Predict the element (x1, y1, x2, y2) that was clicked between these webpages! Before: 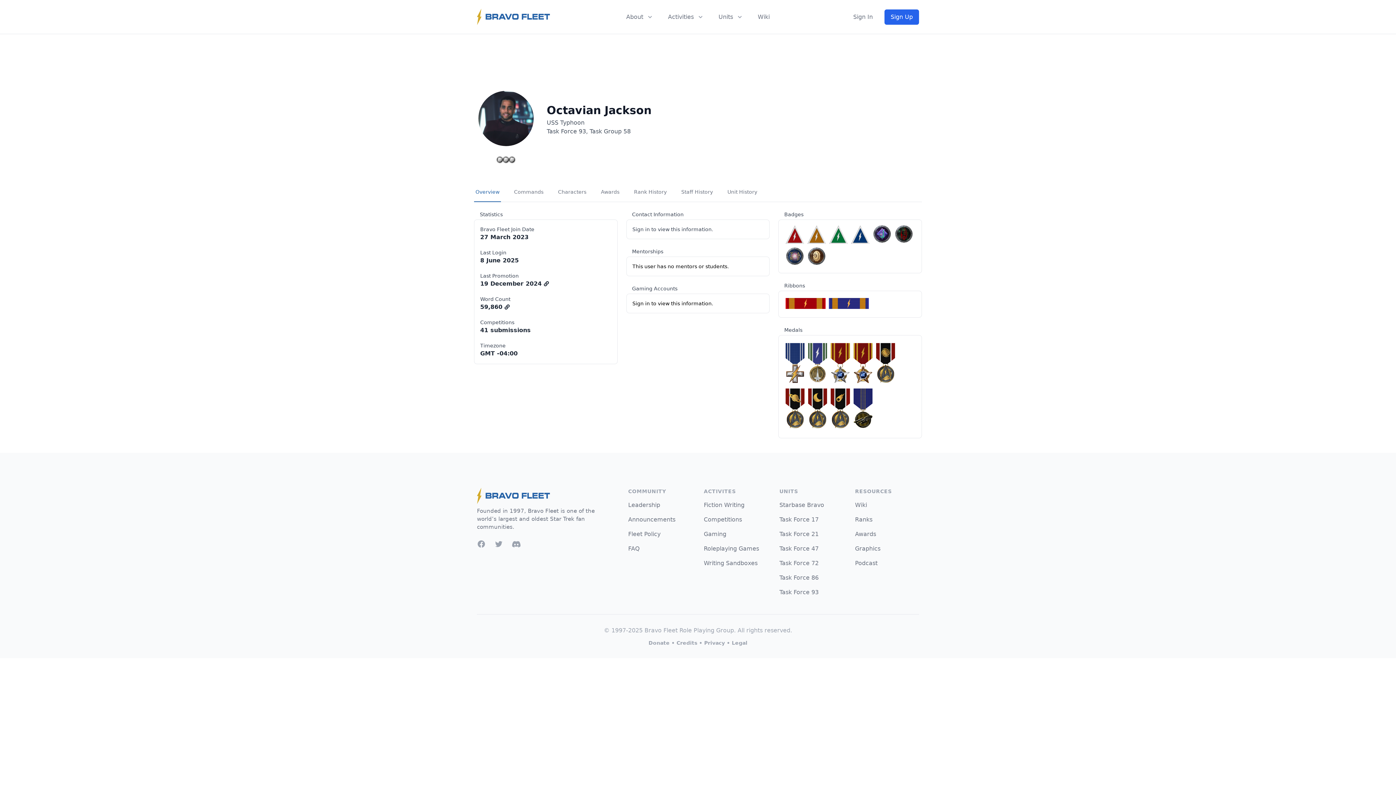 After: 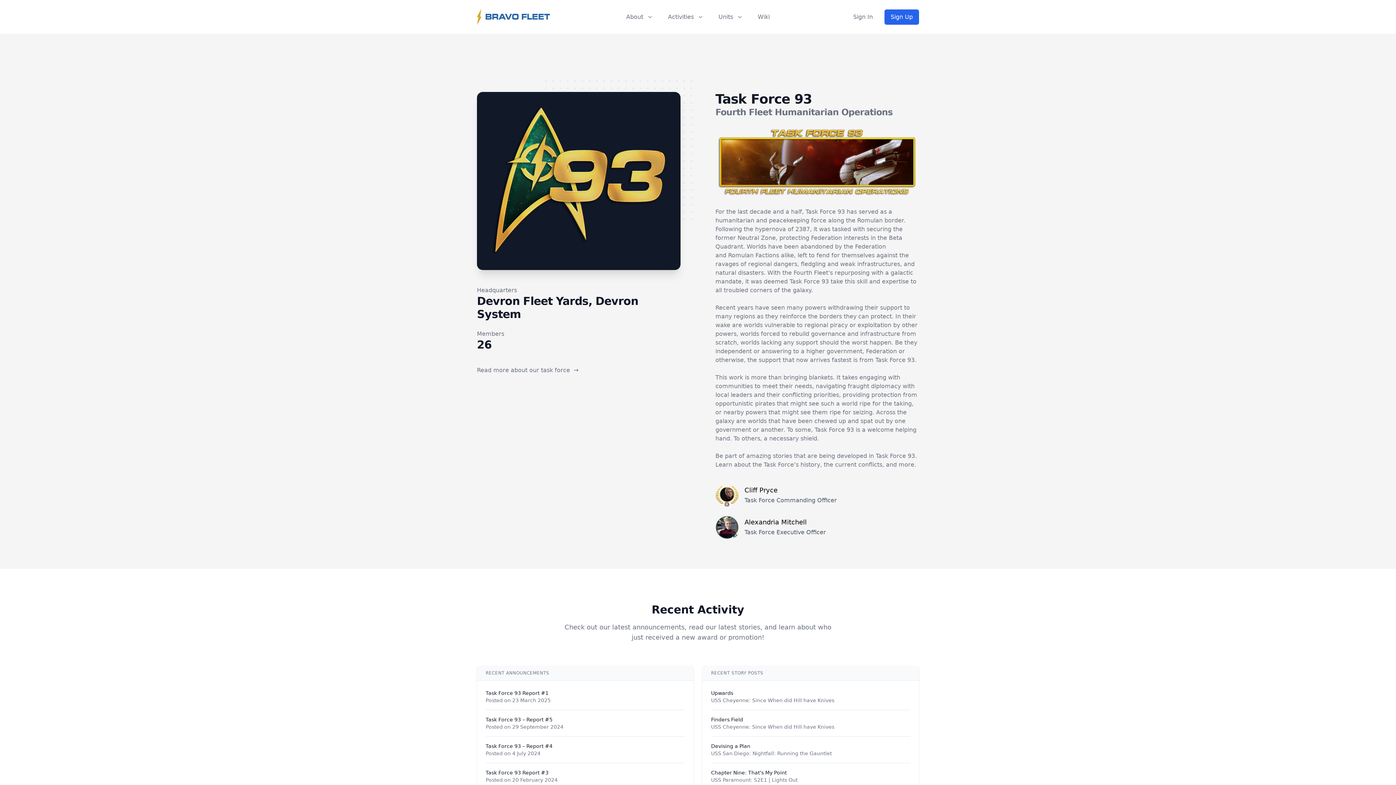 Action: label: Task Force 93 bbox: (546, 128, 586, 134)